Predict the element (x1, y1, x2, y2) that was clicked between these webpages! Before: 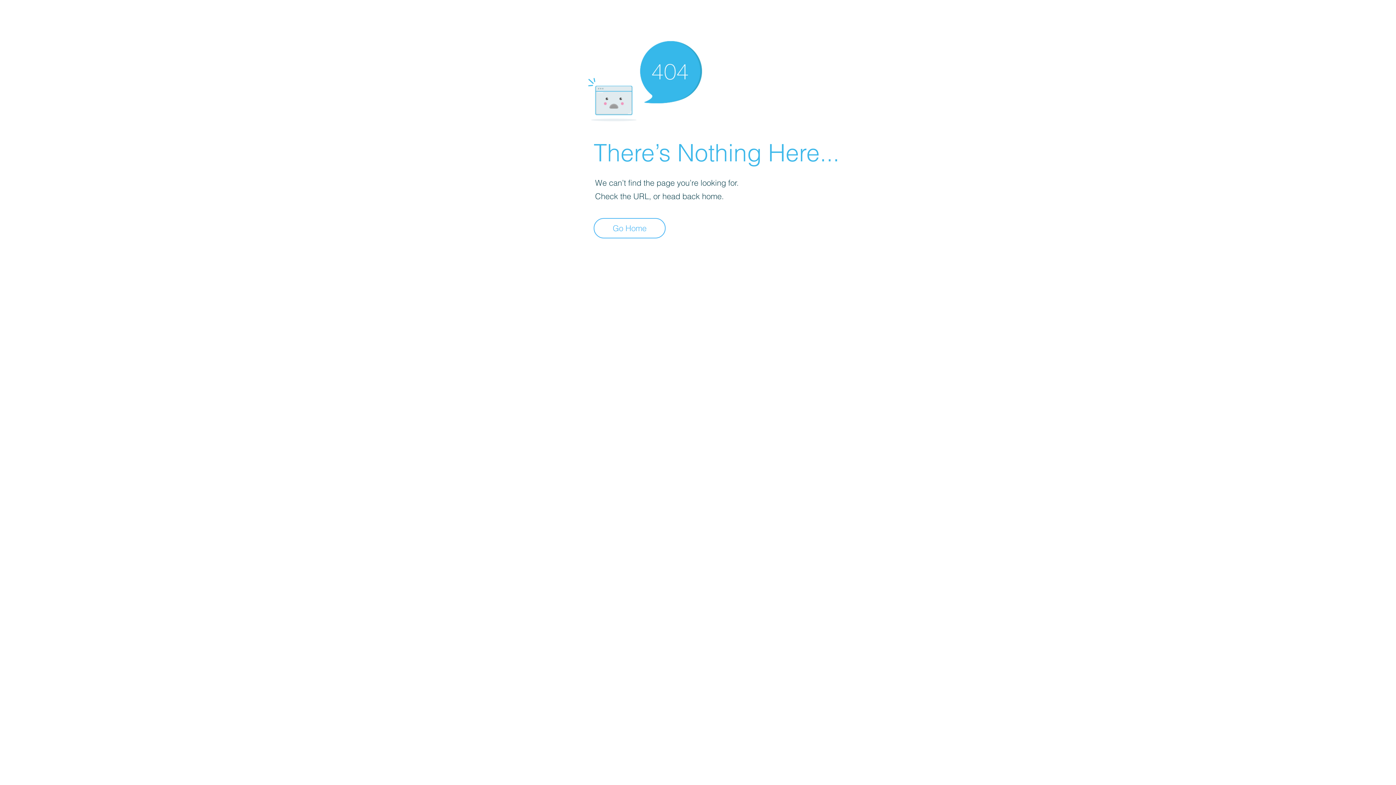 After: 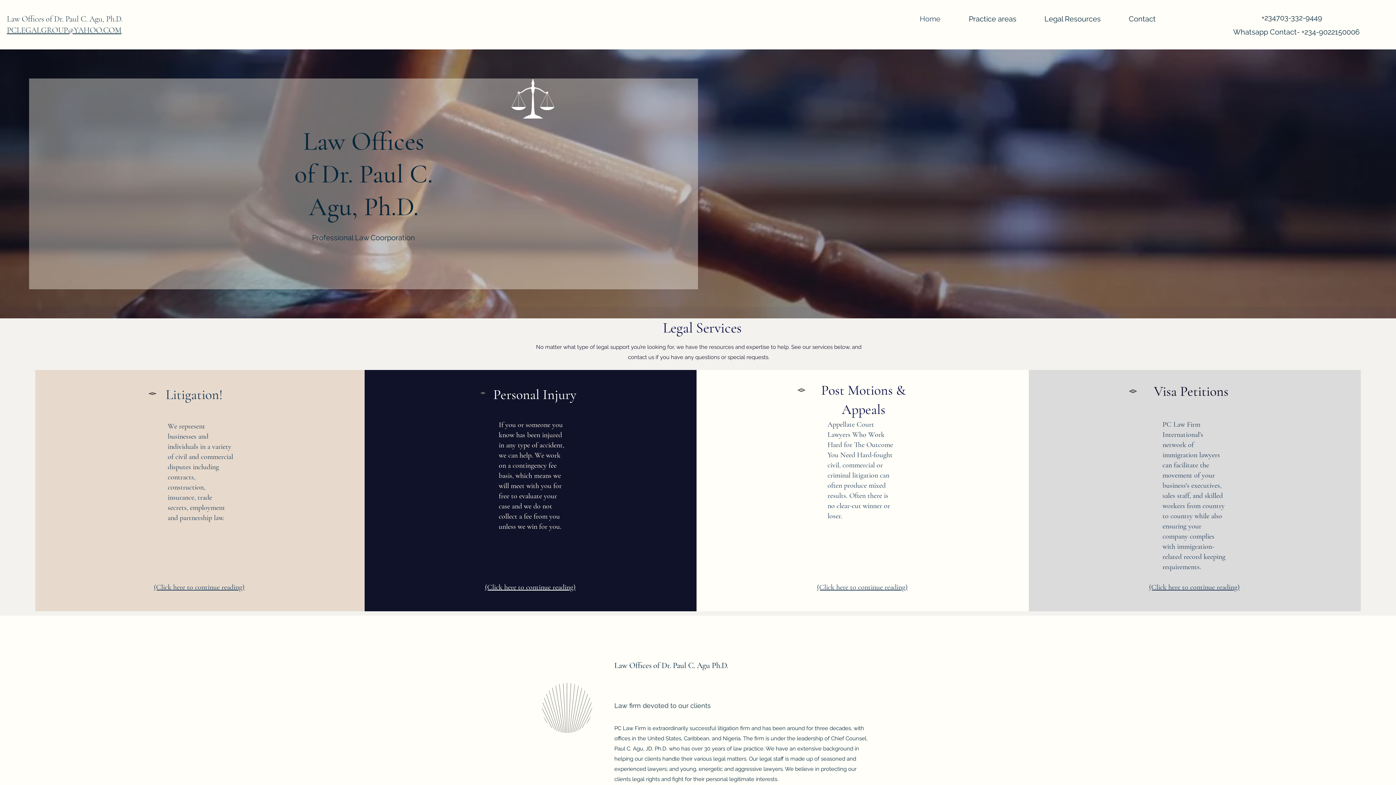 Action: label: Go Home bbox: (593, 218, 665, 238)